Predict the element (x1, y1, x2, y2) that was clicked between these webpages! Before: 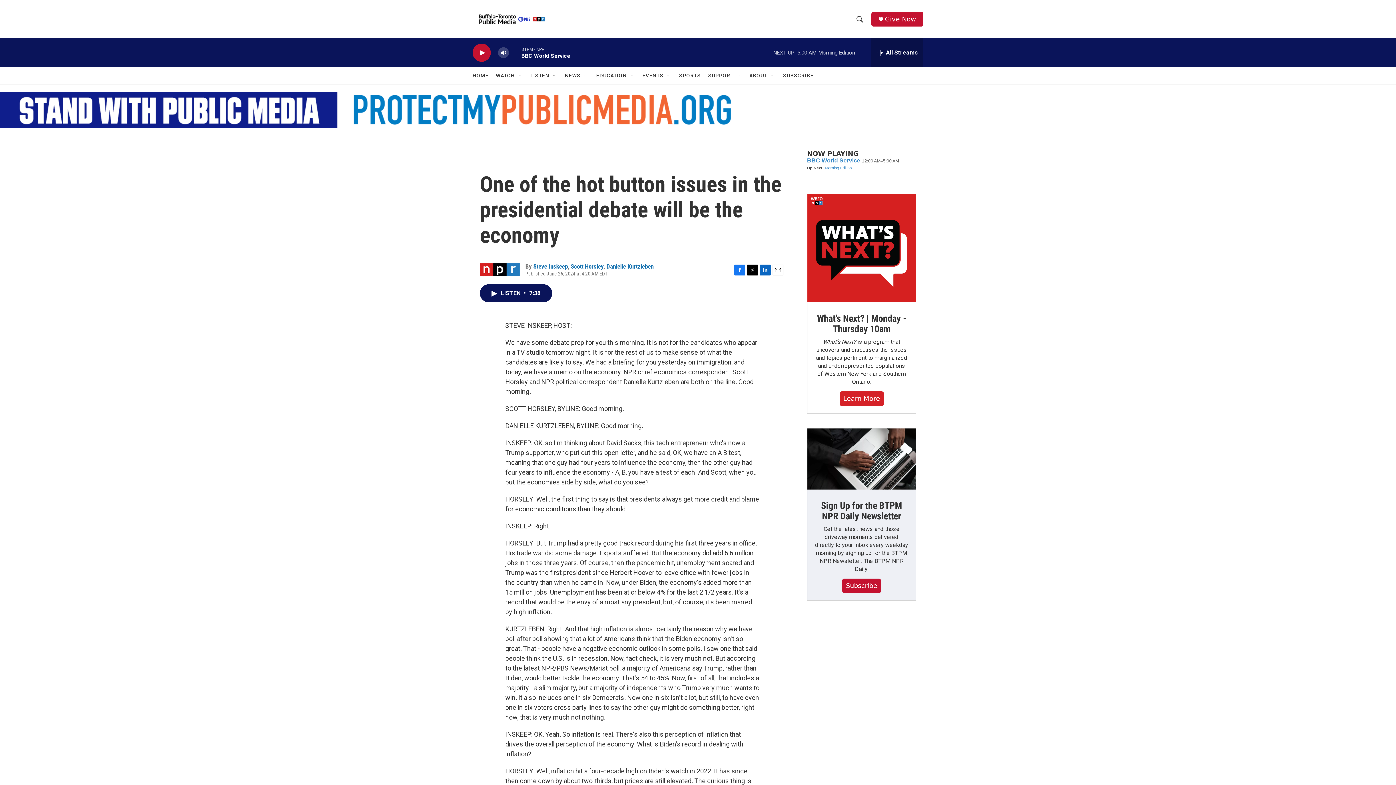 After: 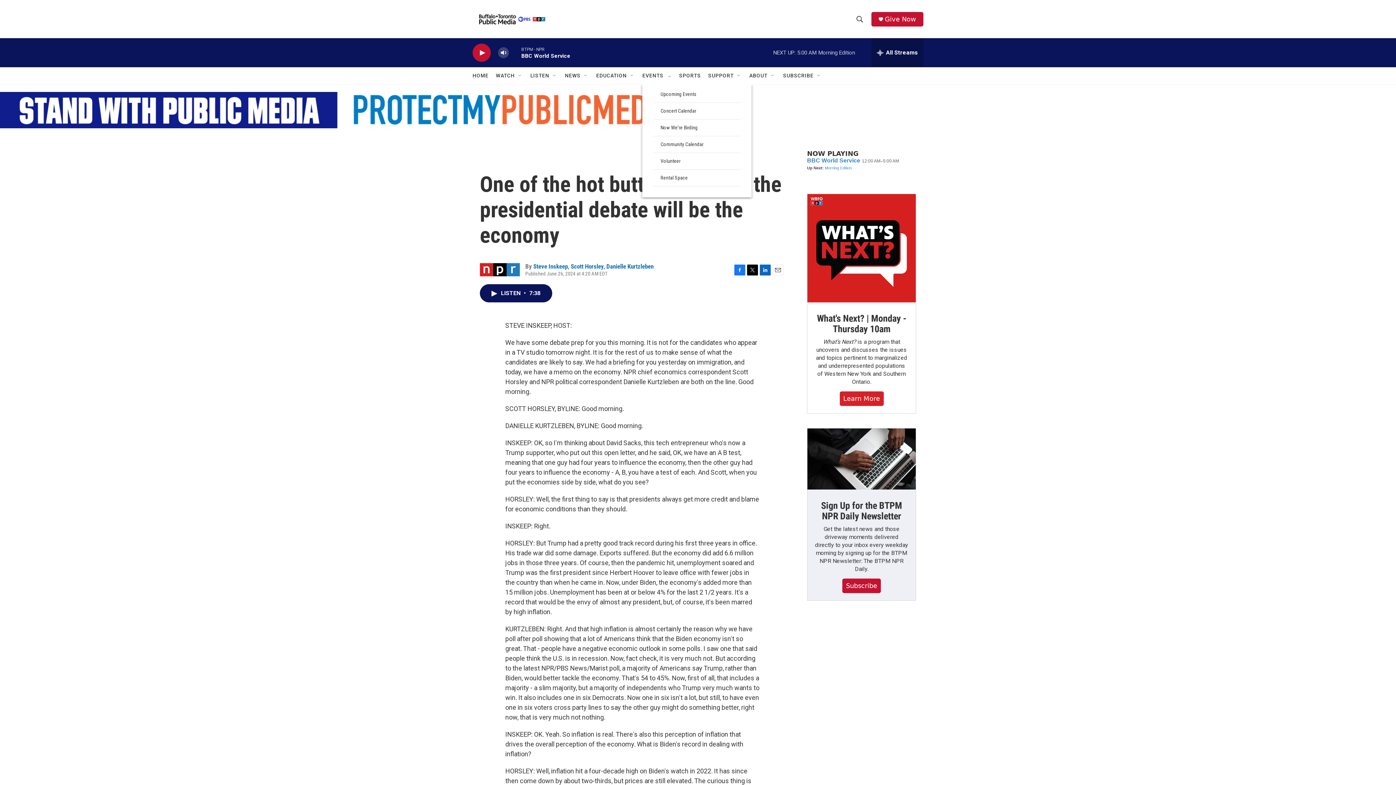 Action: bbox: (666, 72, 672, 78) label: Open Sub Navigation